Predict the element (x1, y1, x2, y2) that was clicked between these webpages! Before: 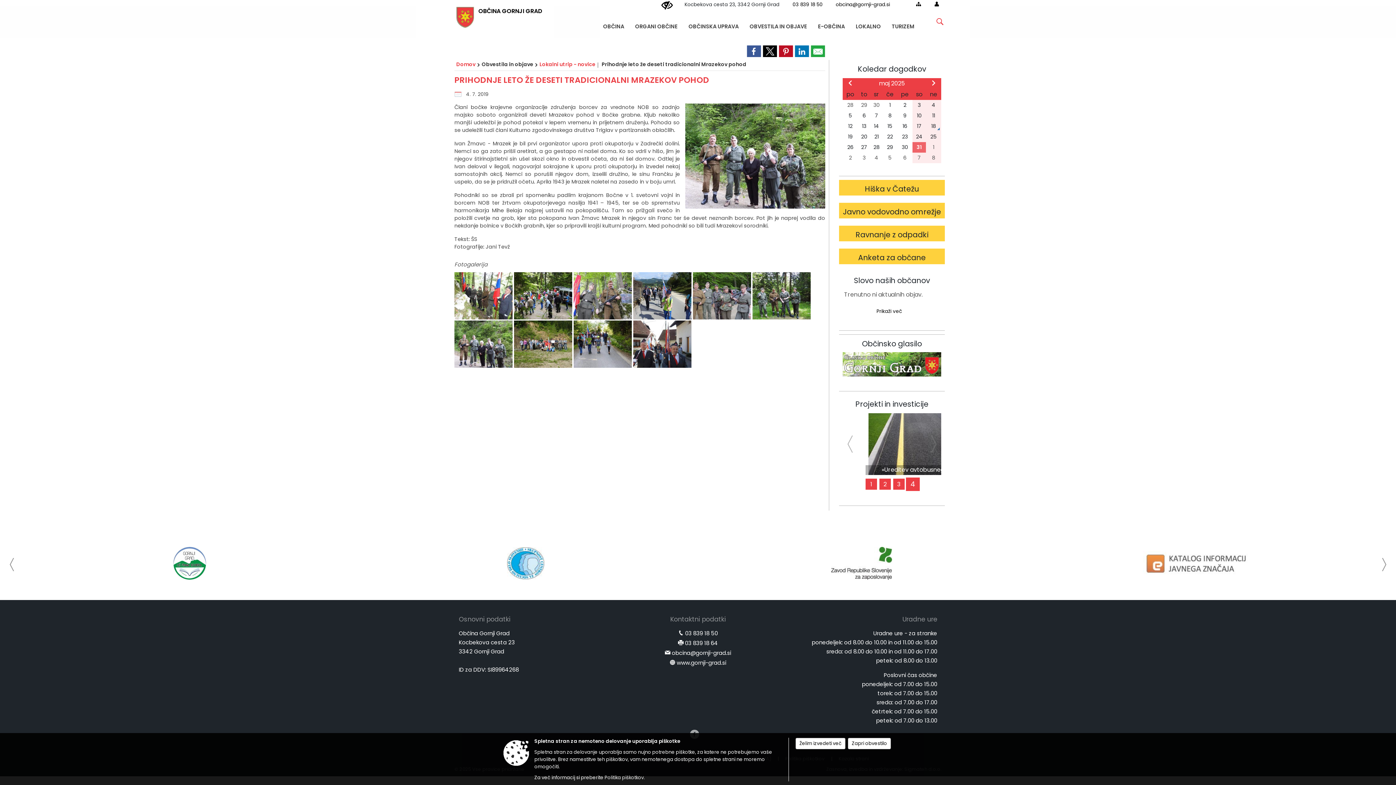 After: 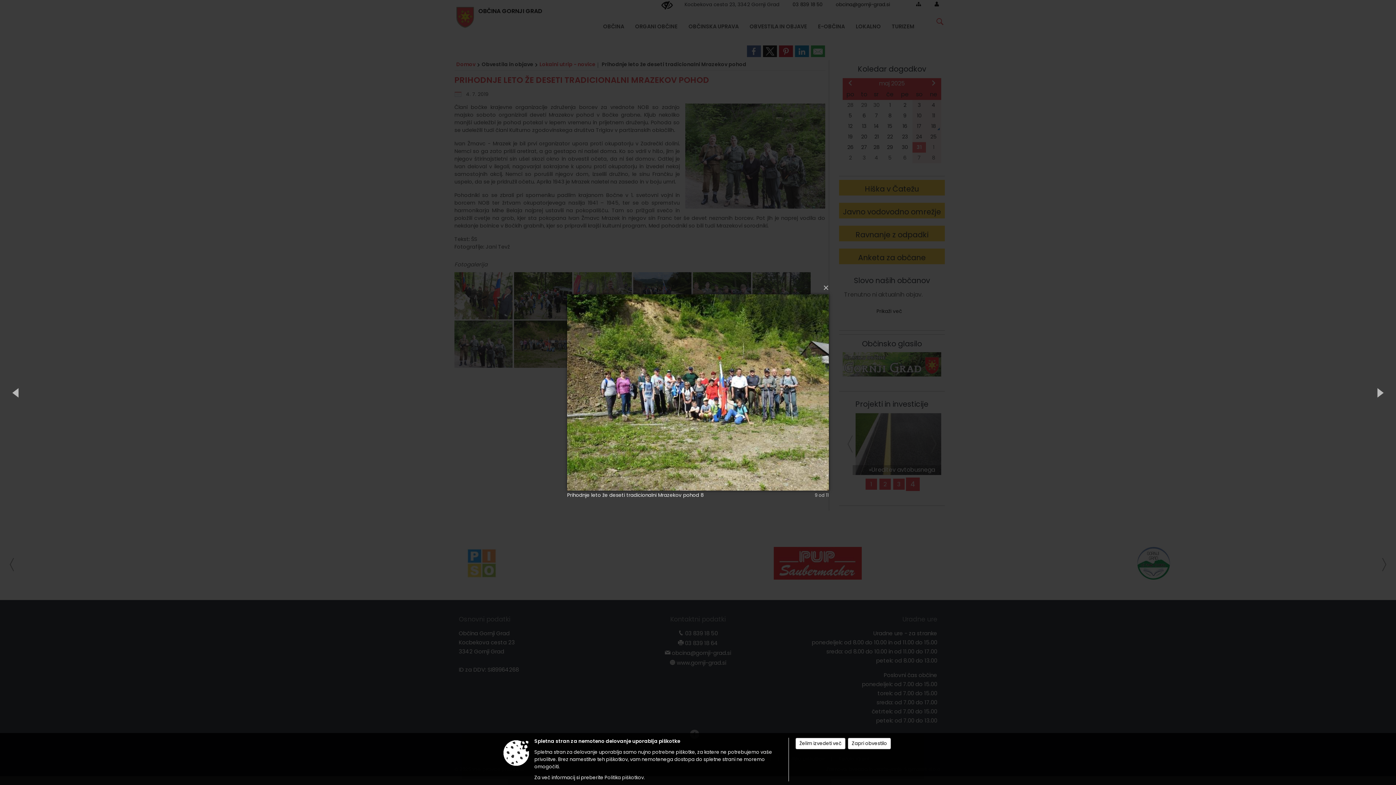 Action: label:   bbox: (514, 347, 573, 354)